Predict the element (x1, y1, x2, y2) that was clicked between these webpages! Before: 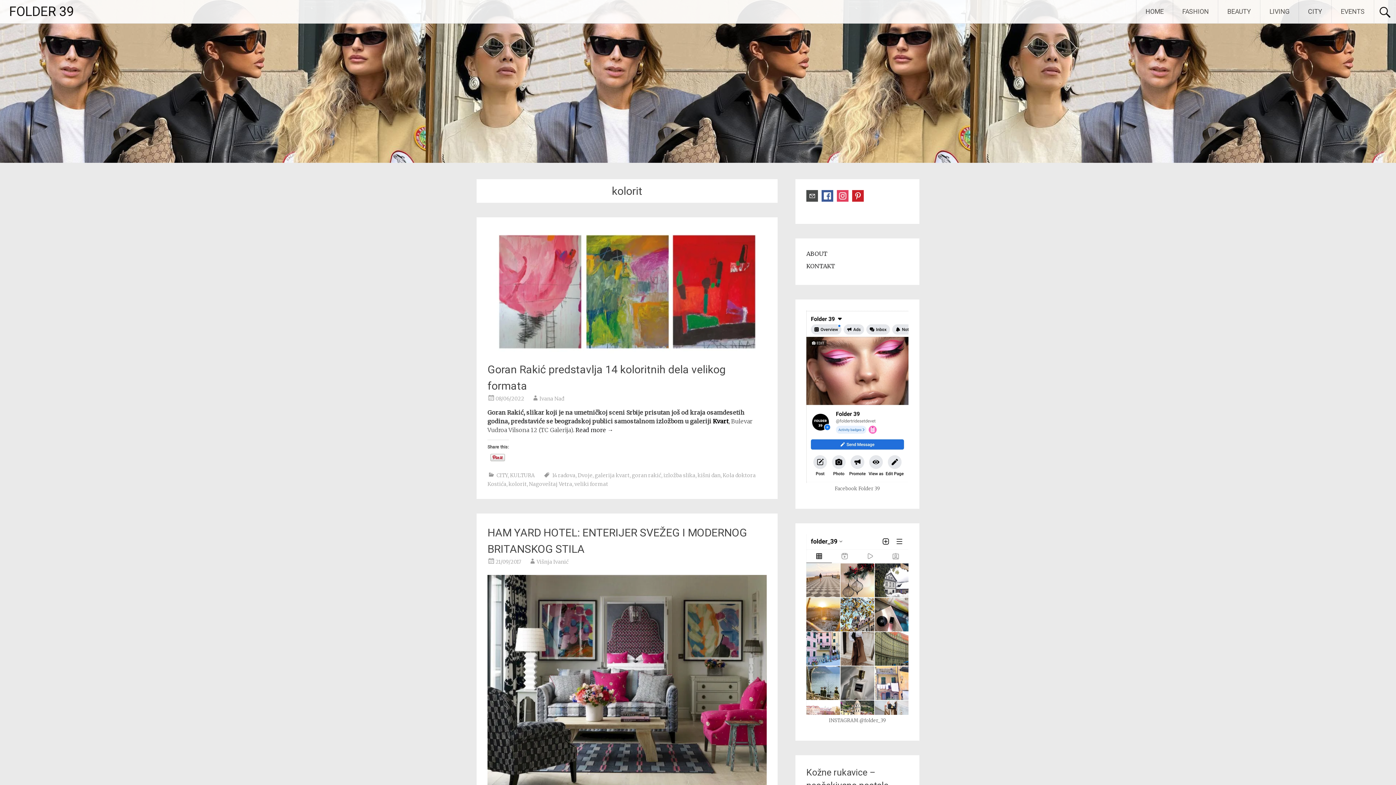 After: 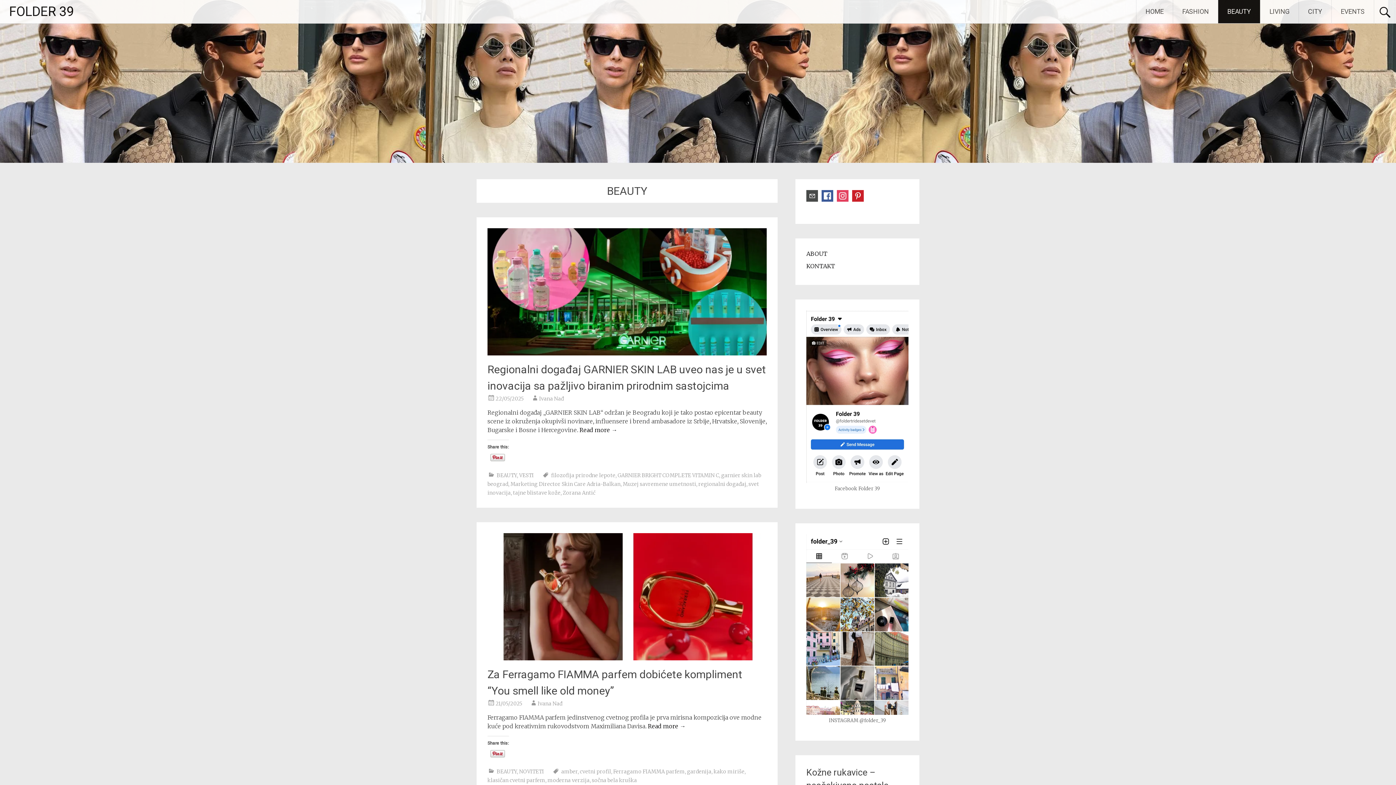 Action: label: BEAUTY bbox: (1218, 0, 1260, 23)